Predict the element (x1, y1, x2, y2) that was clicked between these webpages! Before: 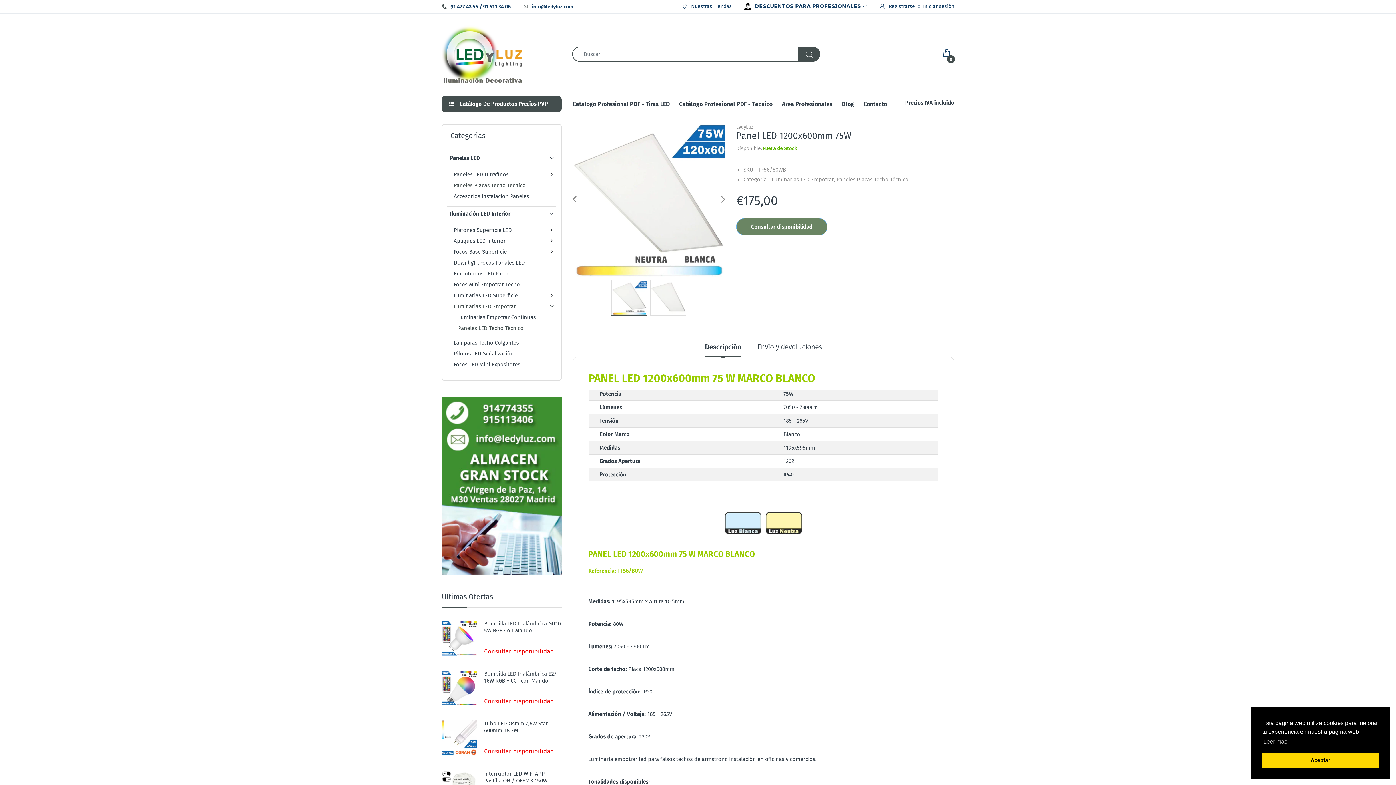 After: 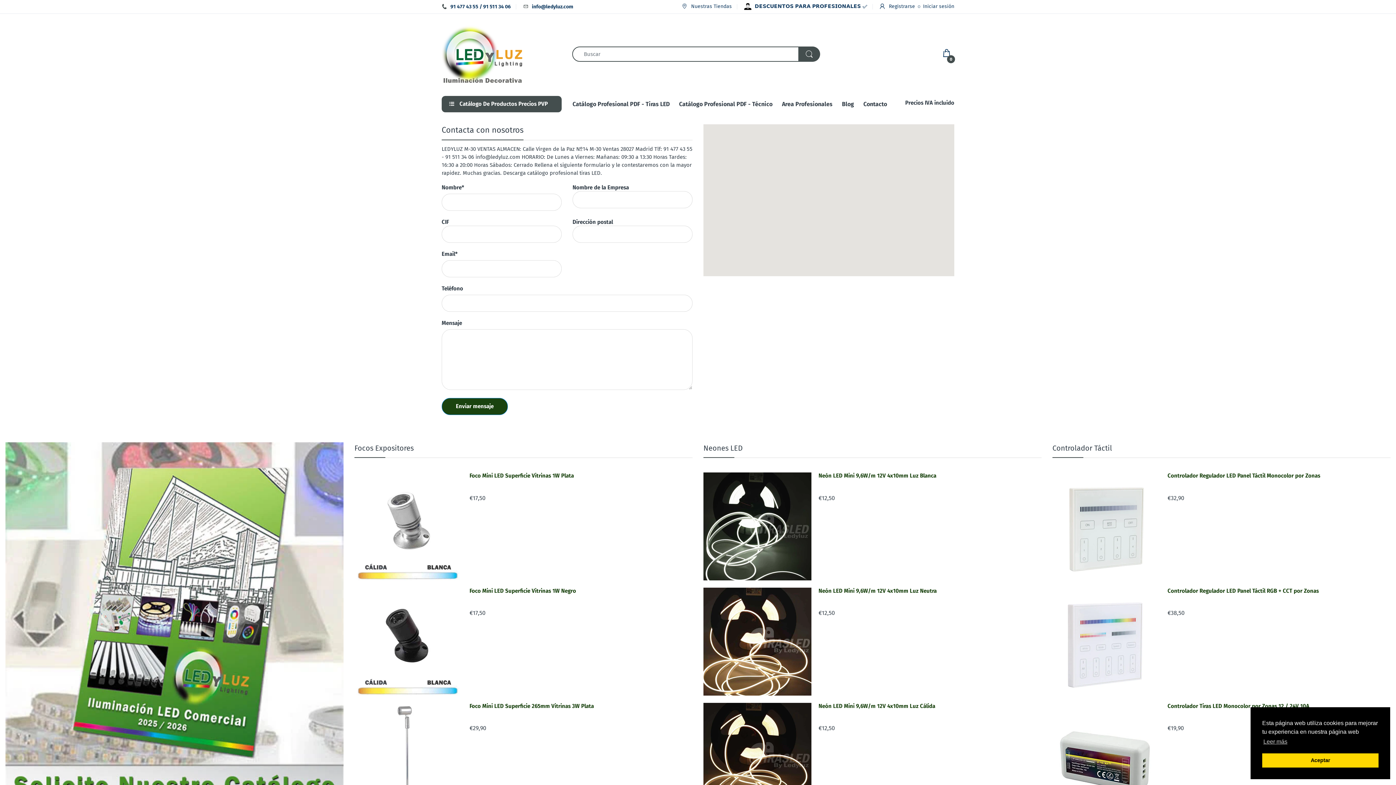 Action: bbox: (744, 3, 867, 9) label:  𝗗𝗘𝗦𝗖𝗨𝗘𝗡𝗧𝗢𝗦 𝗣𝗔𝗥𝗔 𝗣𝗥𝗢𝗙𝗘𝗦𝗜𝗢𝗡𝗔𝗟𝗘𝗦 ✅